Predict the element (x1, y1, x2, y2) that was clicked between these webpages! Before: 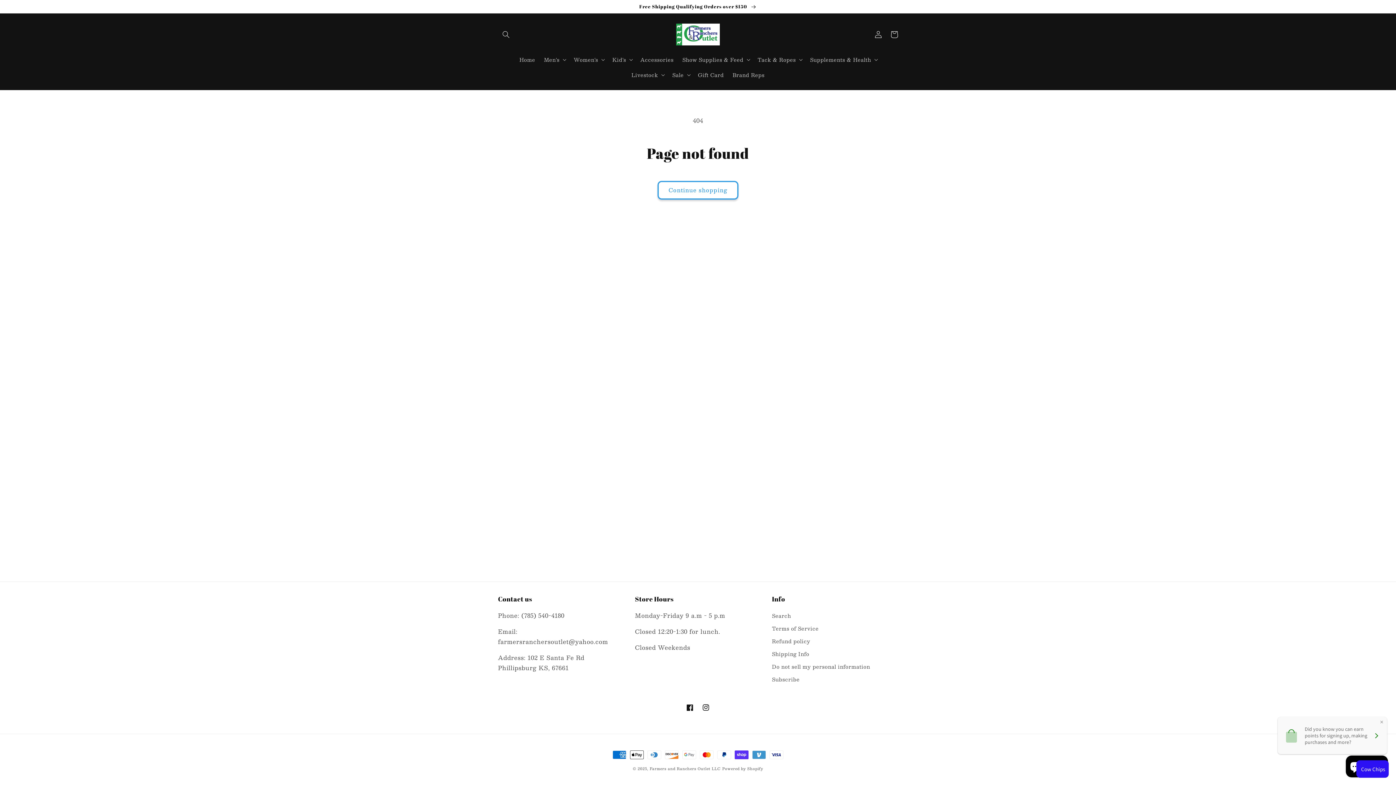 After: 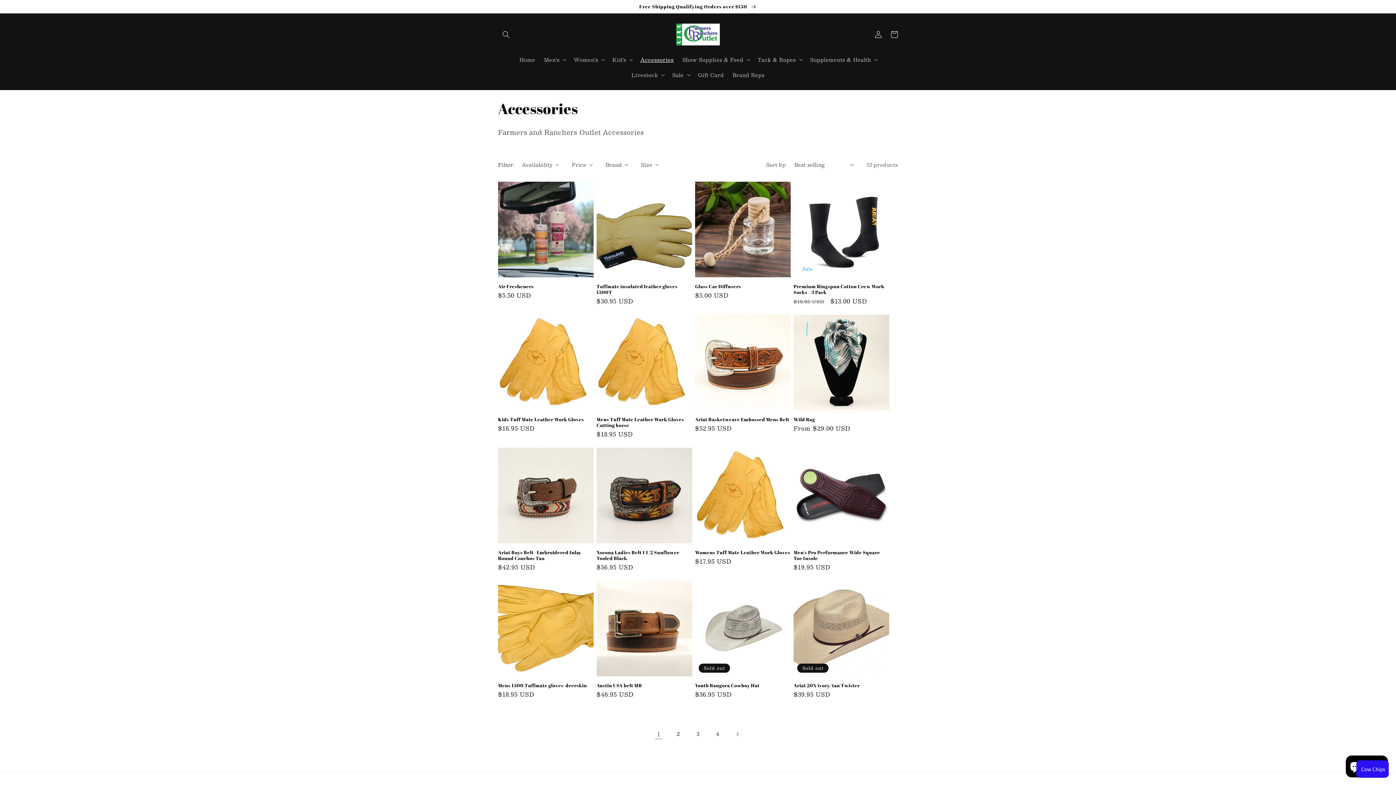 Action: bbox: (636, 51, 678, 67) label: Accessories